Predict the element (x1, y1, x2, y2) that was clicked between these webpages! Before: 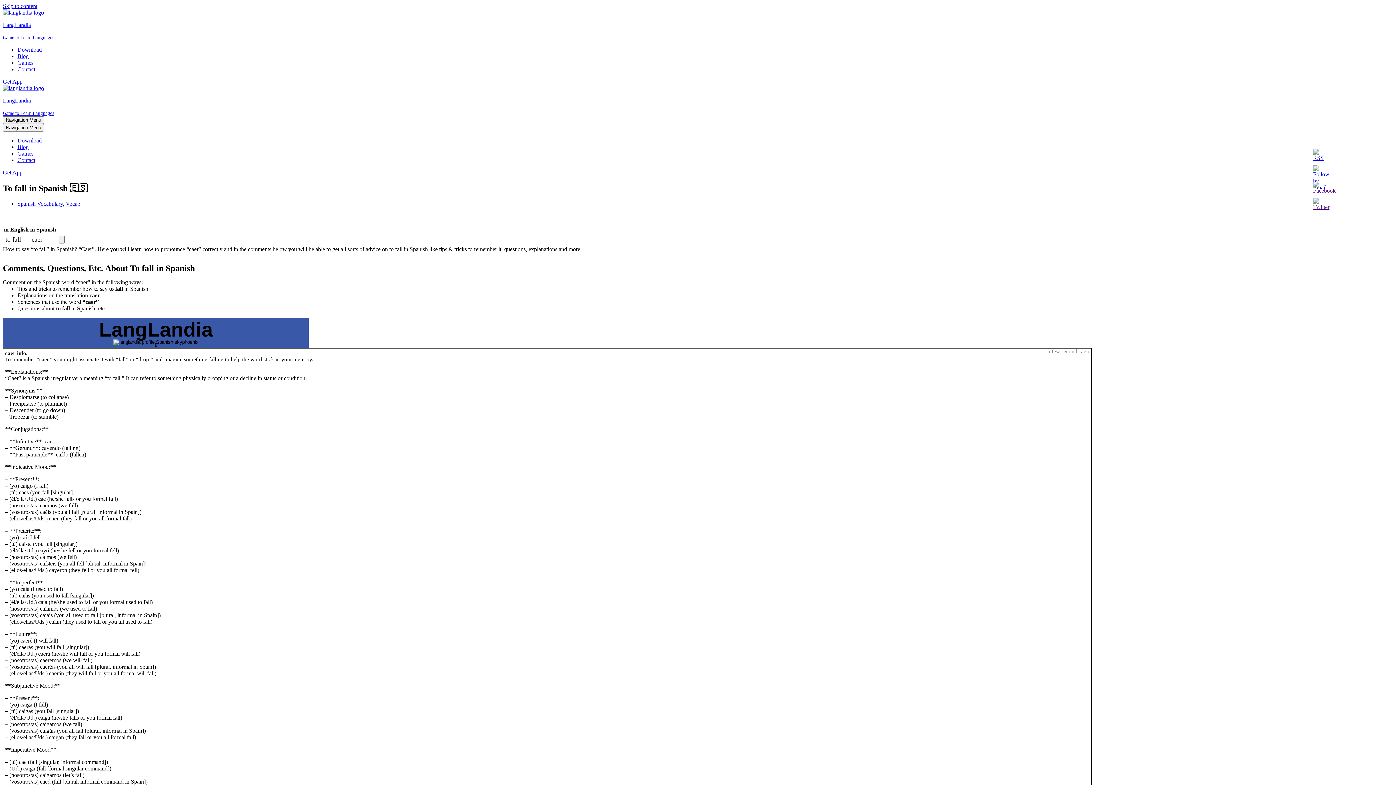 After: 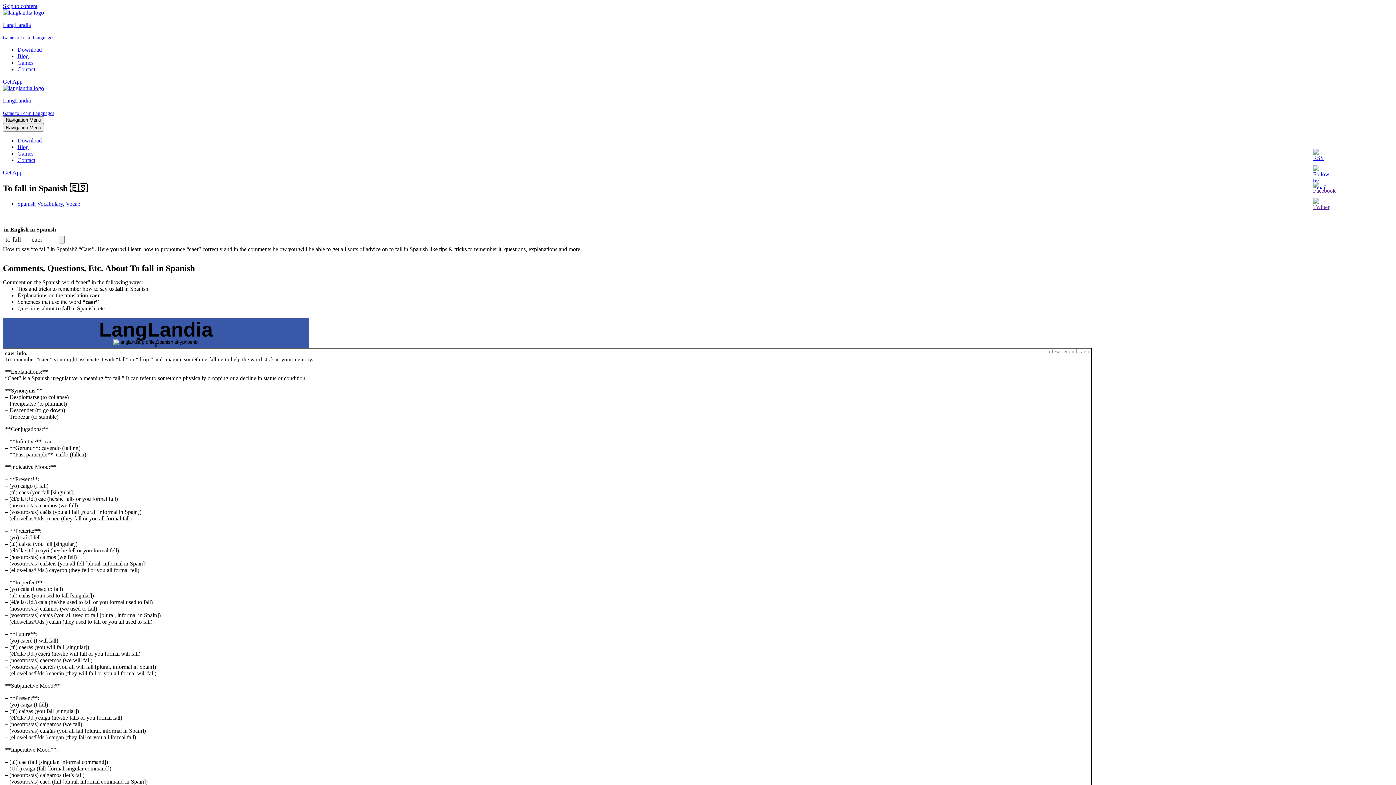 Action: bbox: (1313, 194, 1328, 213)